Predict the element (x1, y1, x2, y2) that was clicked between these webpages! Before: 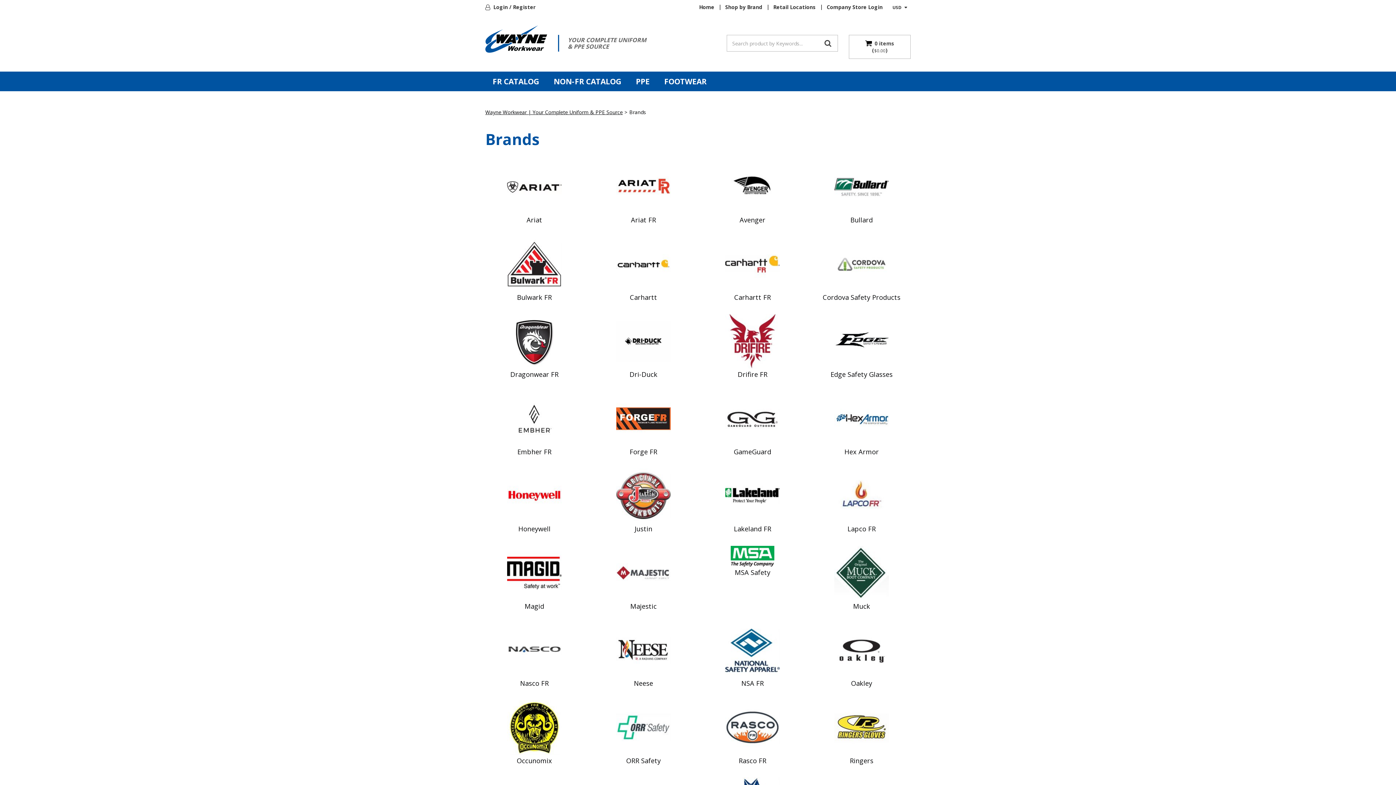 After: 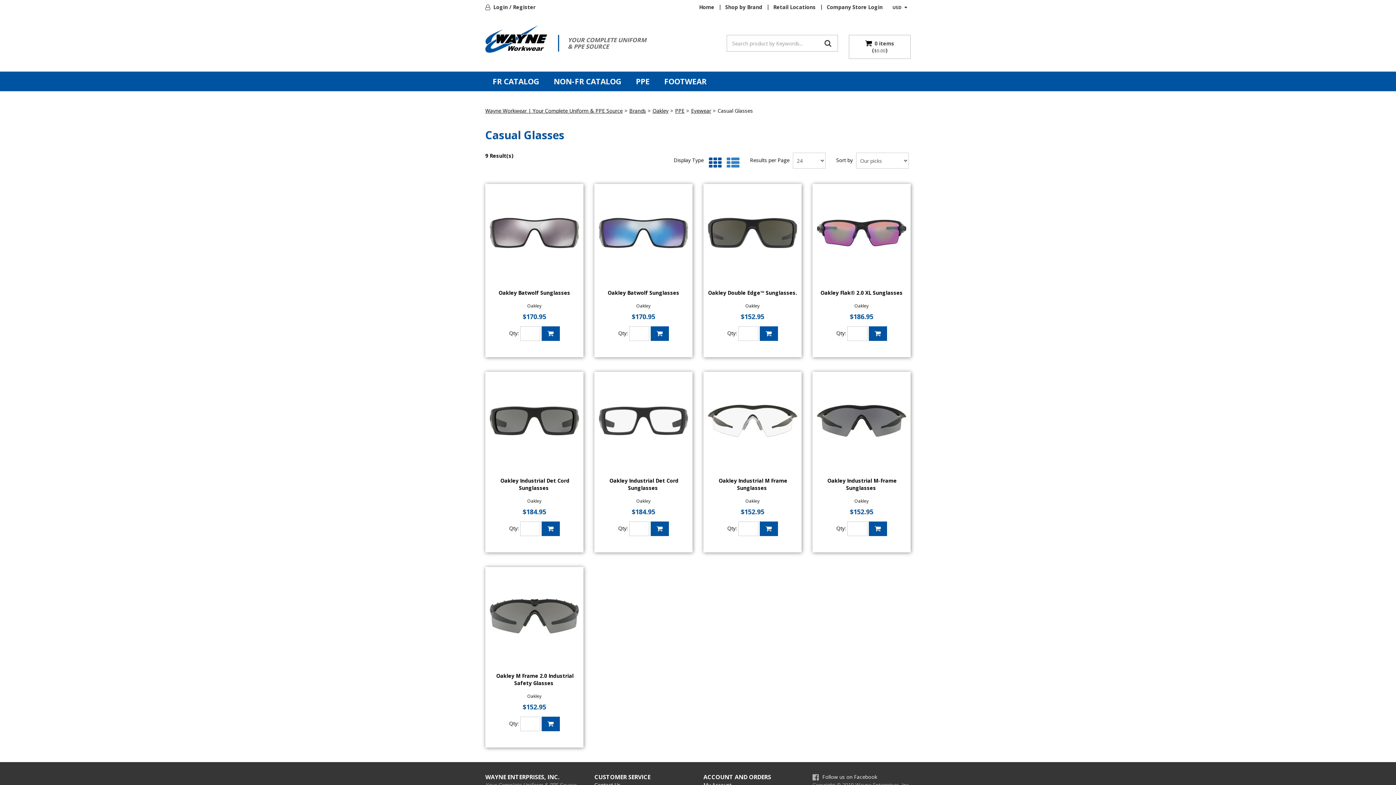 Action: bbox: (851, 680, 872, 687) label: Oakley